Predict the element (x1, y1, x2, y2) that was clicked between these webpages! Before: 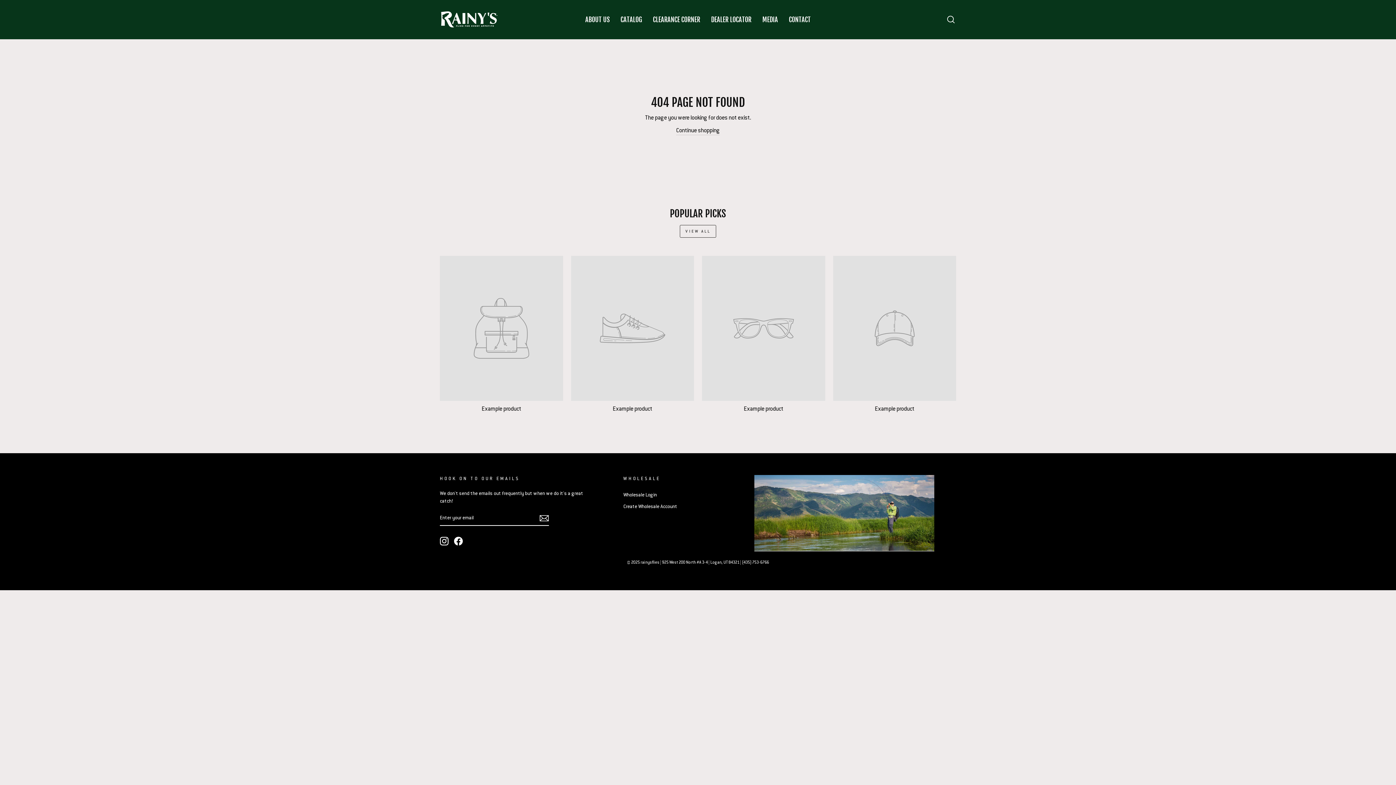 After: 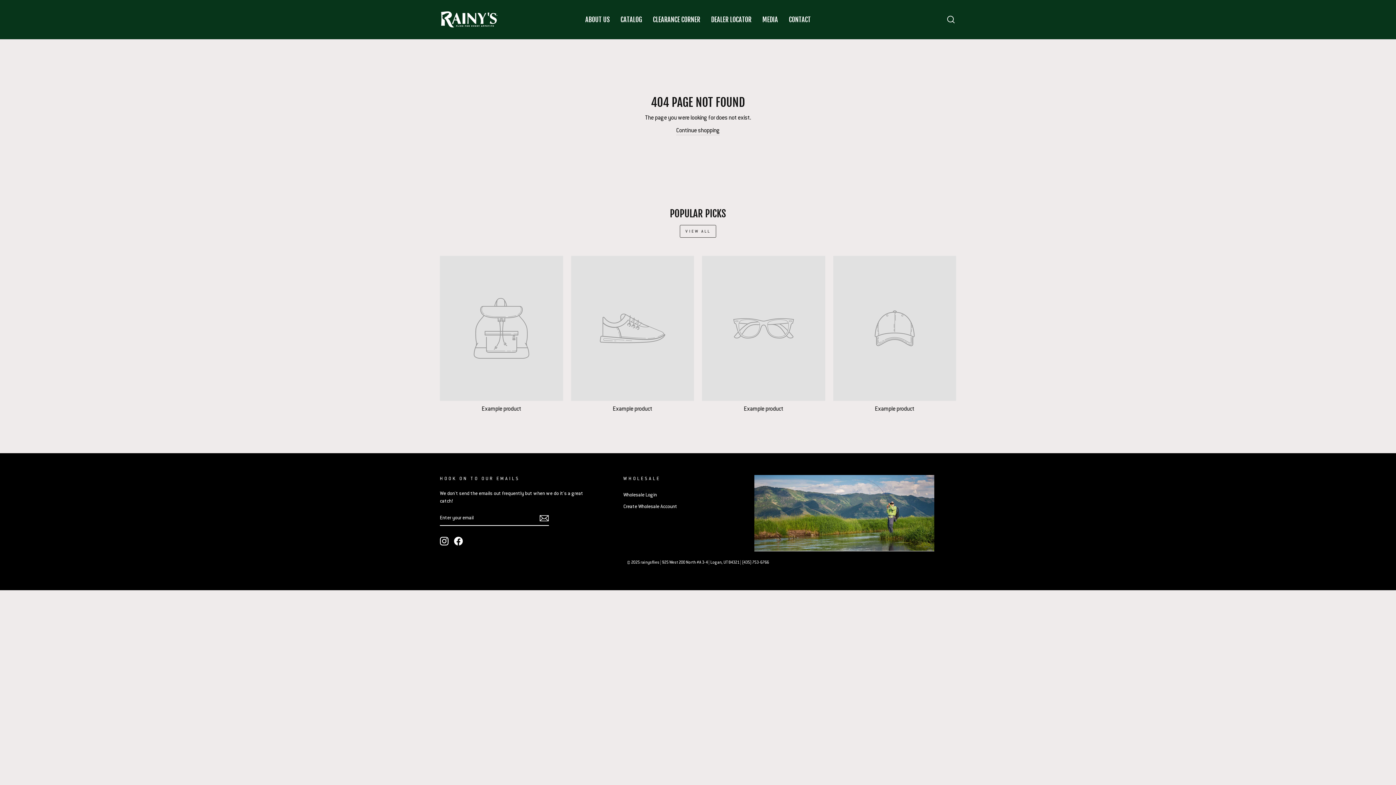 Action: label: Facebook bbox: (454, 536, 462, 545)